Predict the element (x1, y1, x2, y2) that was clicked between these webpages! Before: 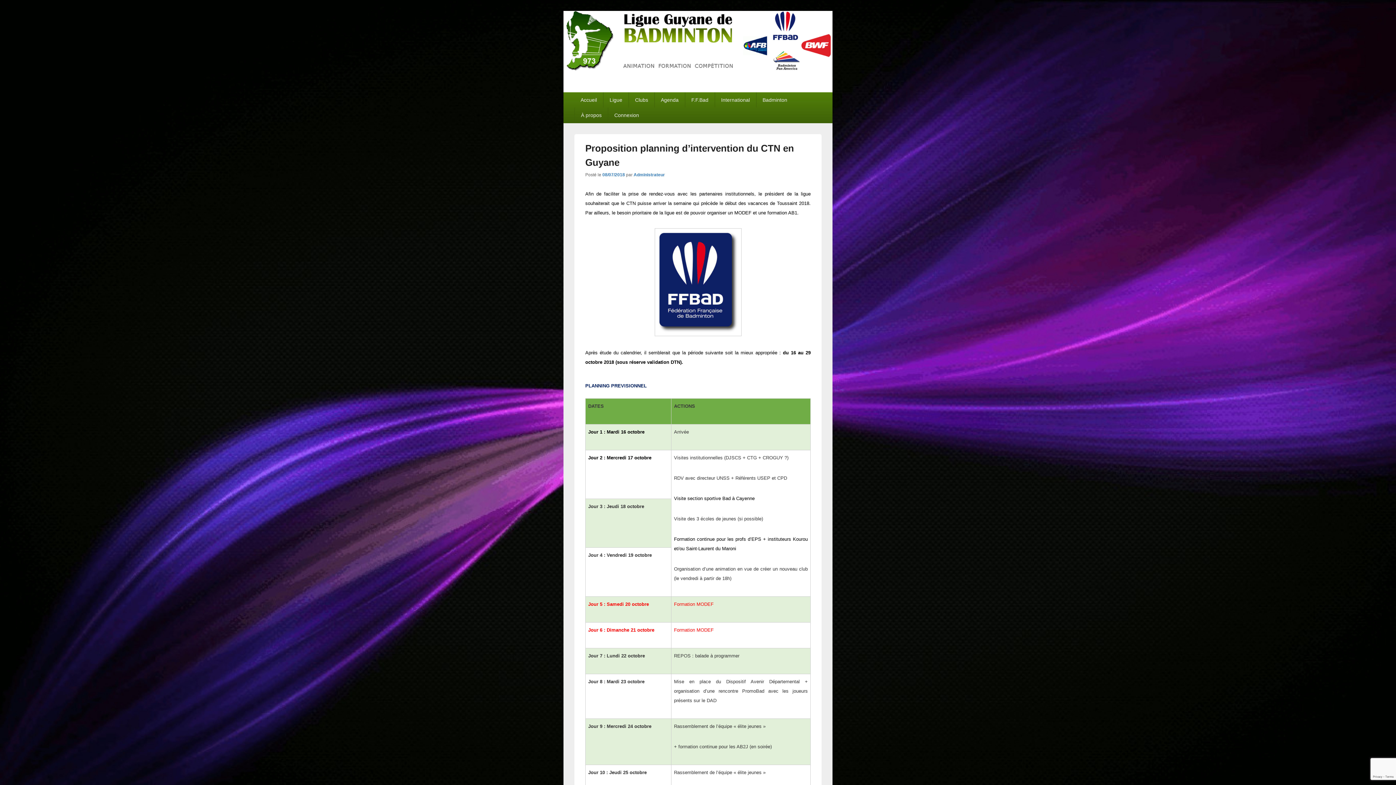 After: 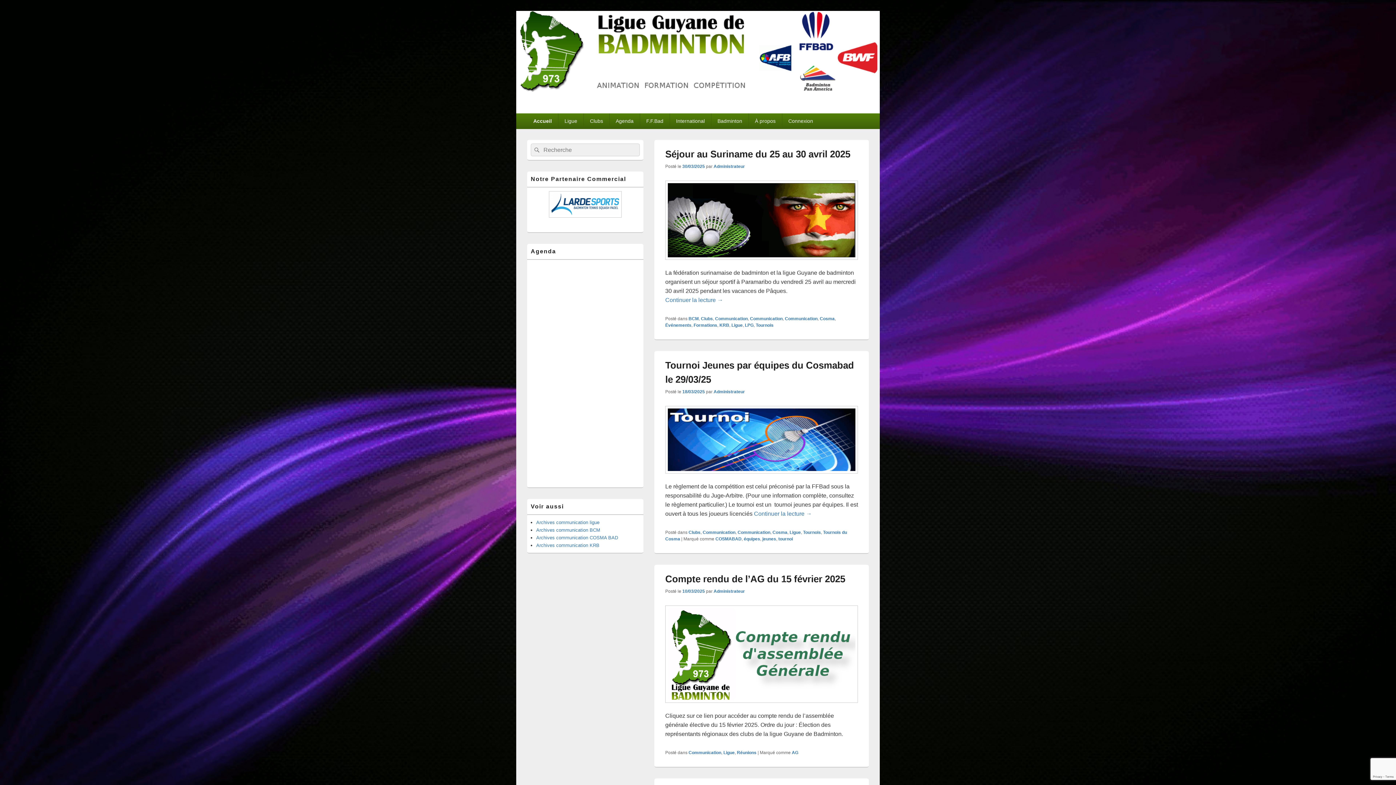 Action: label: Accueil bbox: (574, 92, 603, 107)